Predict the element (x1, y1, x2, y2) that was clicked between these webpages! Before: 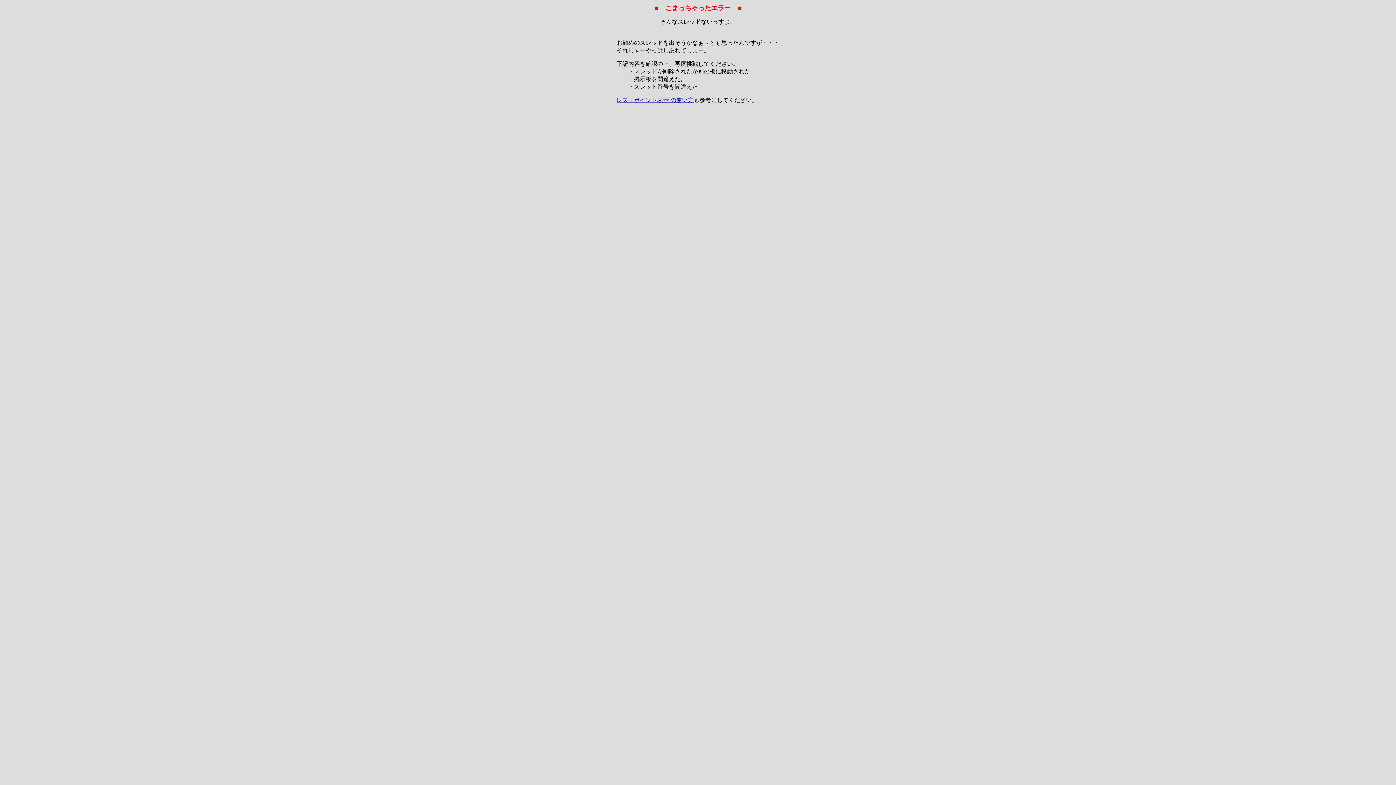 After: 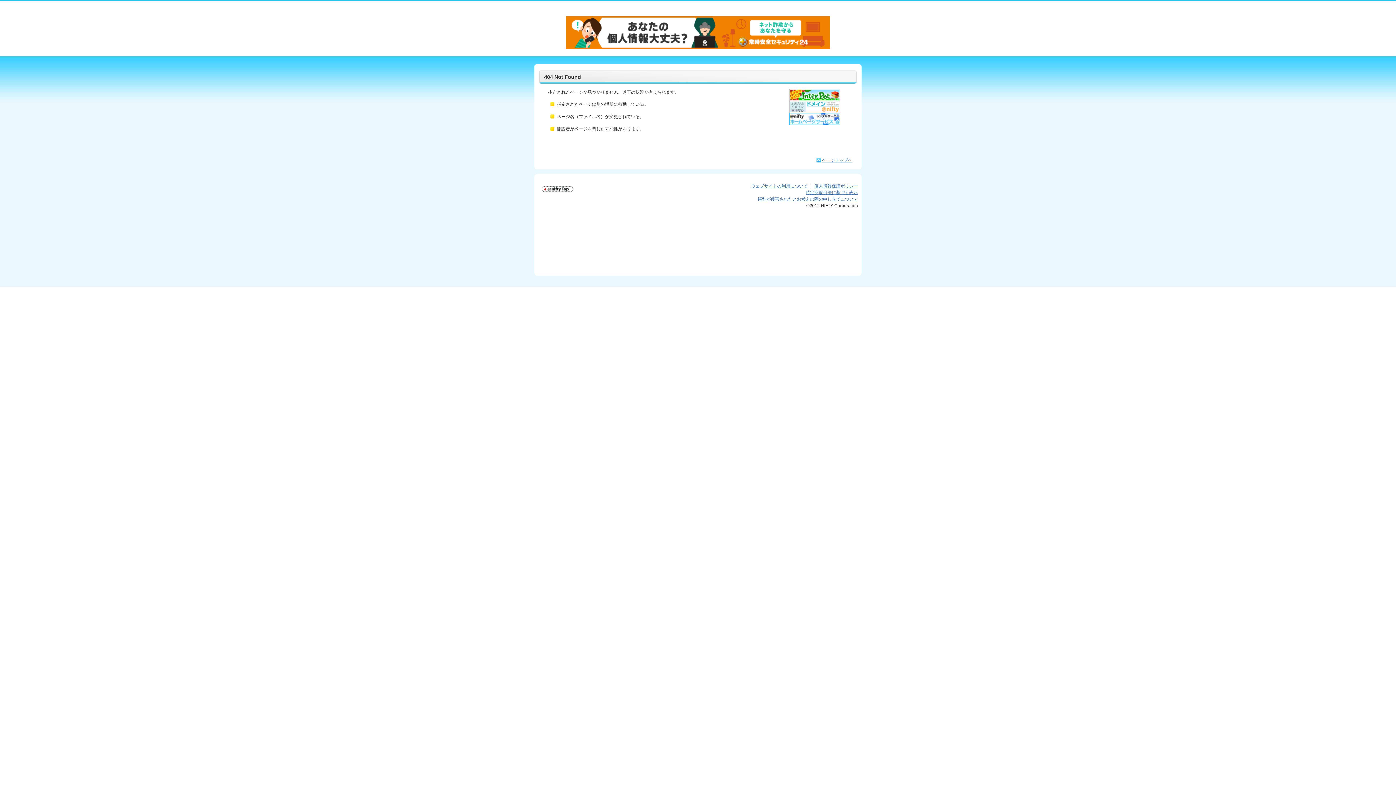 Action: bbox: (616, 97, 693, 103) label: レス・ポイント表示 の使い方